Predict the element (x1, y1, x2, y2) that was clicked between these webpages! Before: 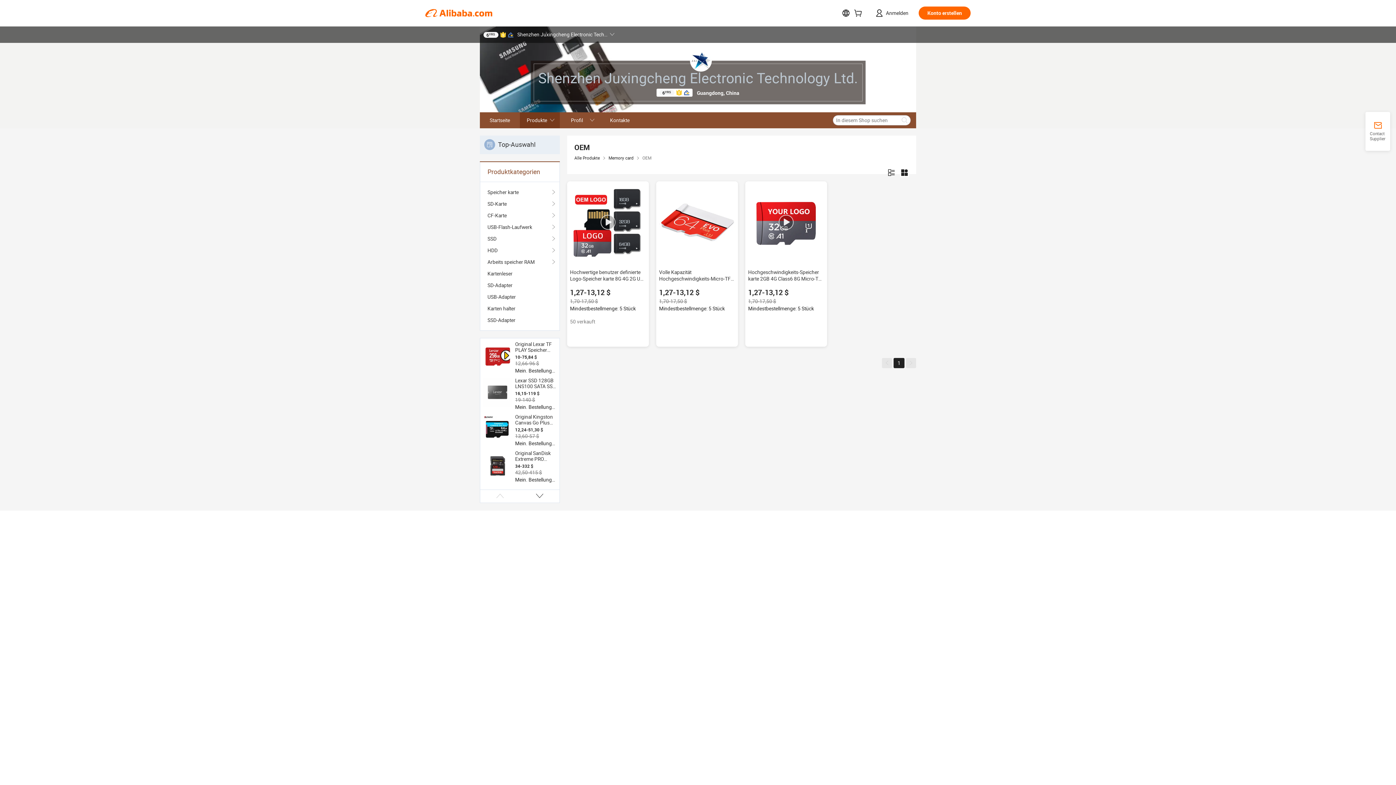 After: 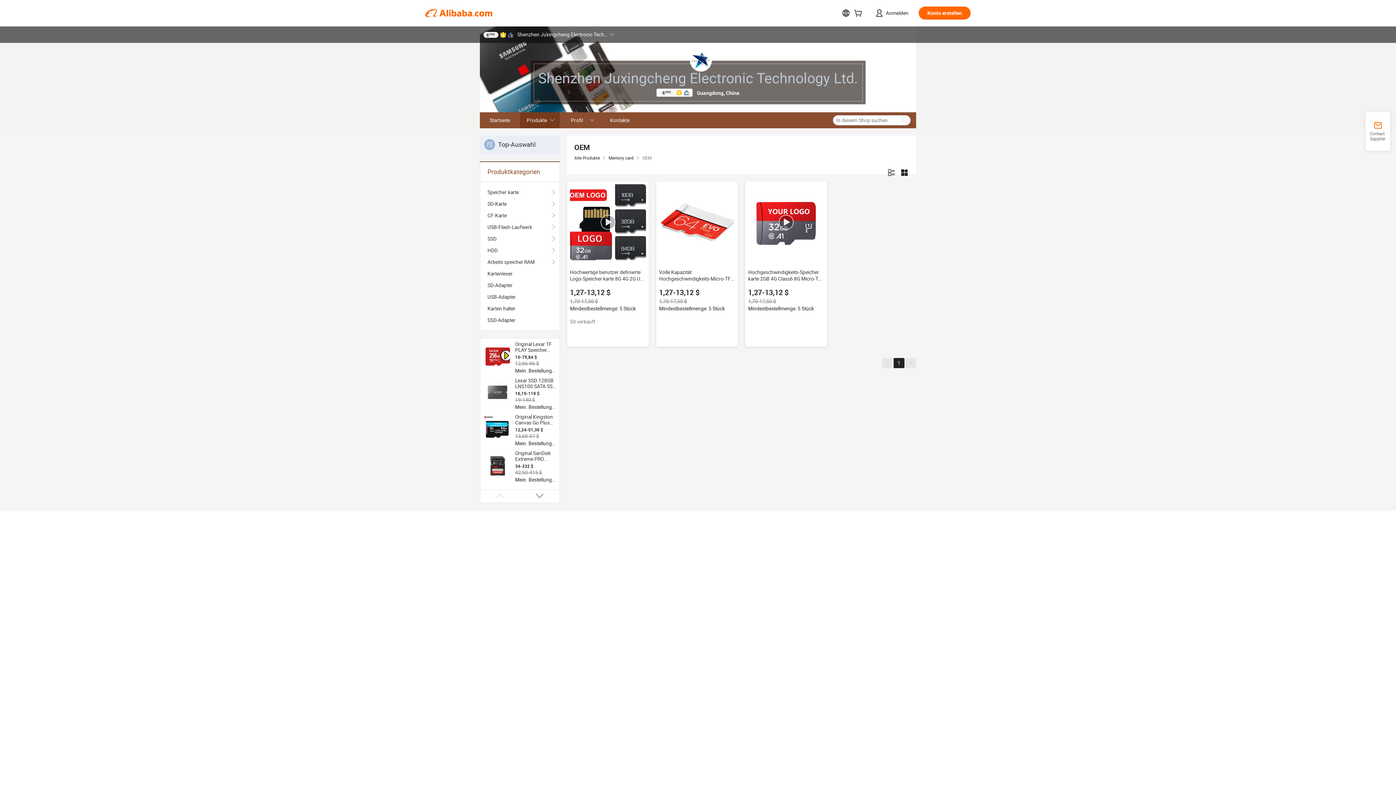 Action: bbox: (570, 184, 646, 260)